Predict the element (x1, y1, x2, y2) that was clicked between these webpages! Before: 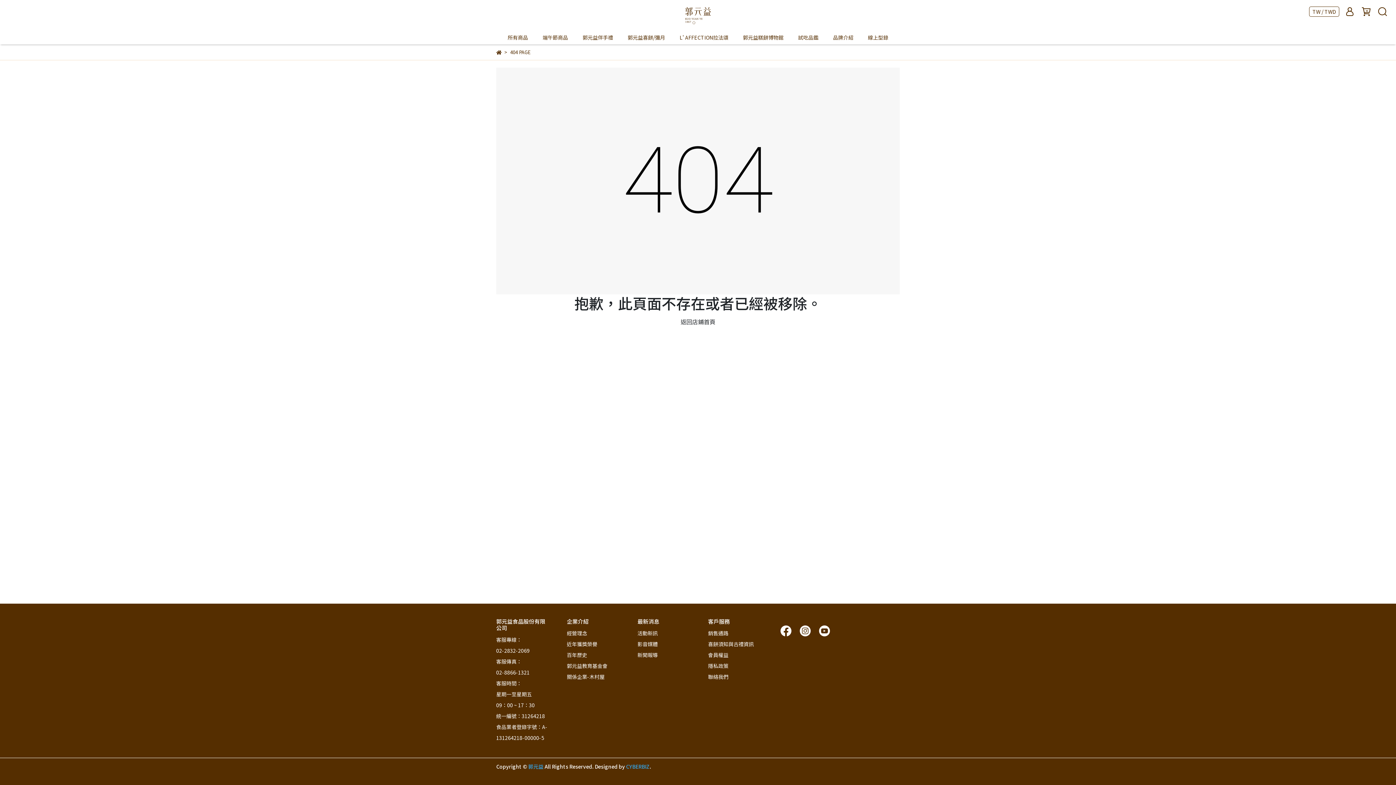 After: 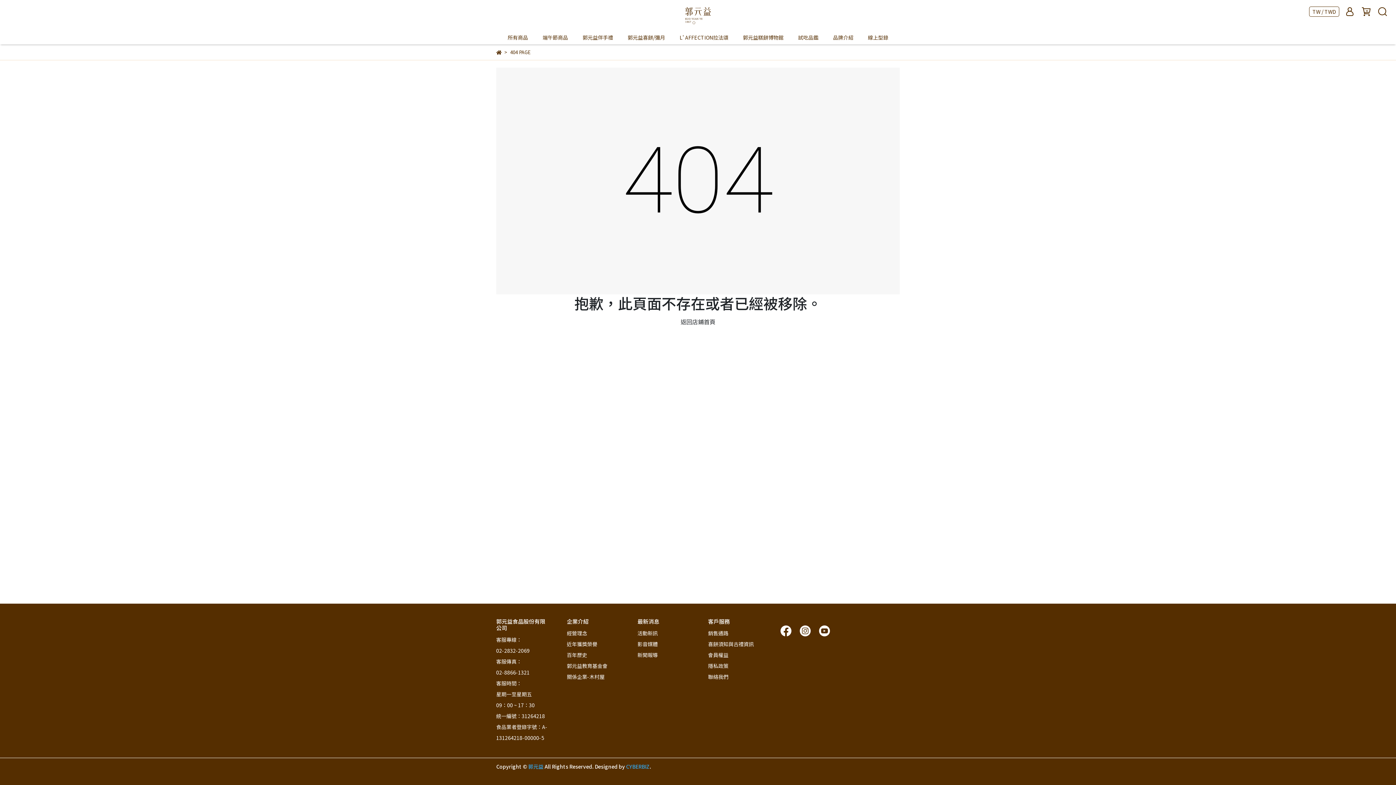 Action: label: 活動新訊 bbox: (637, 629, 658, 637)